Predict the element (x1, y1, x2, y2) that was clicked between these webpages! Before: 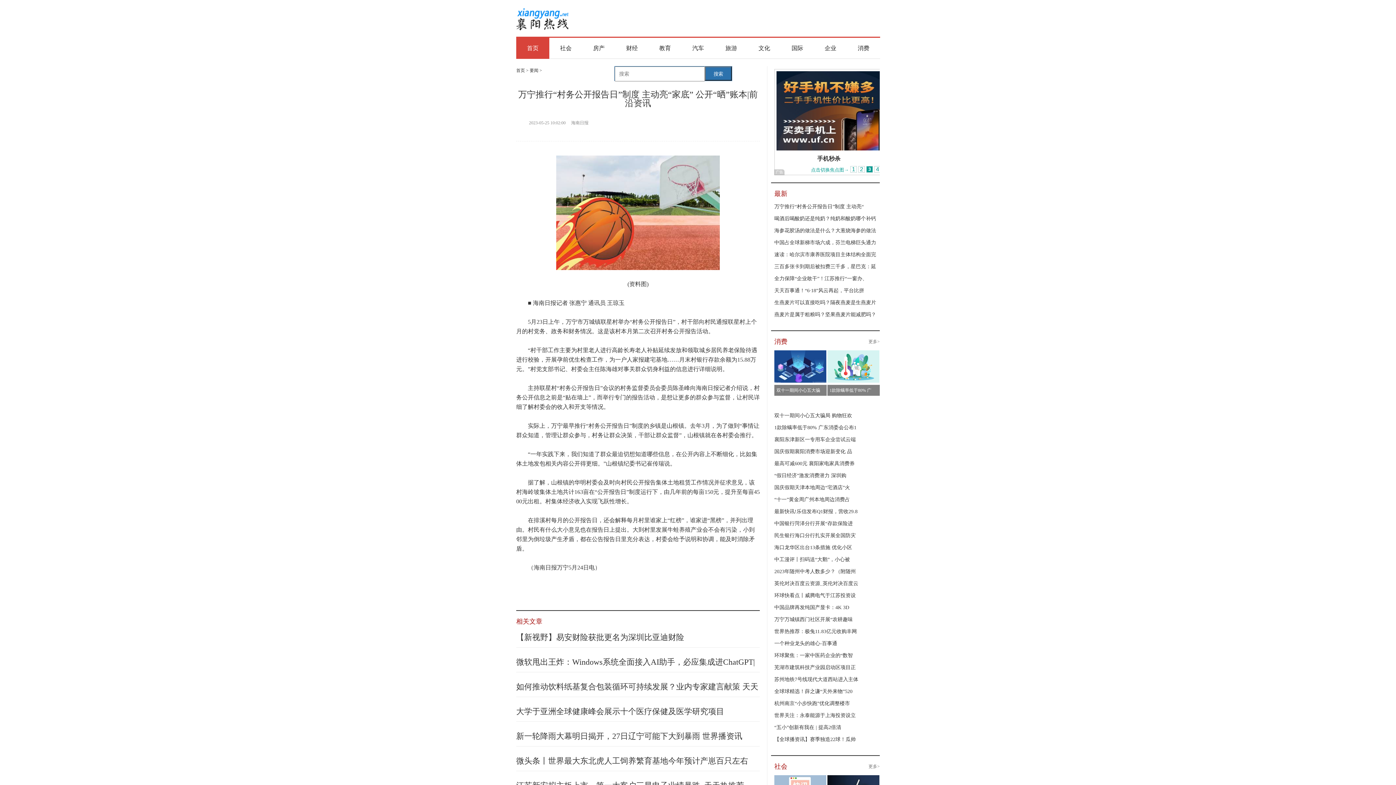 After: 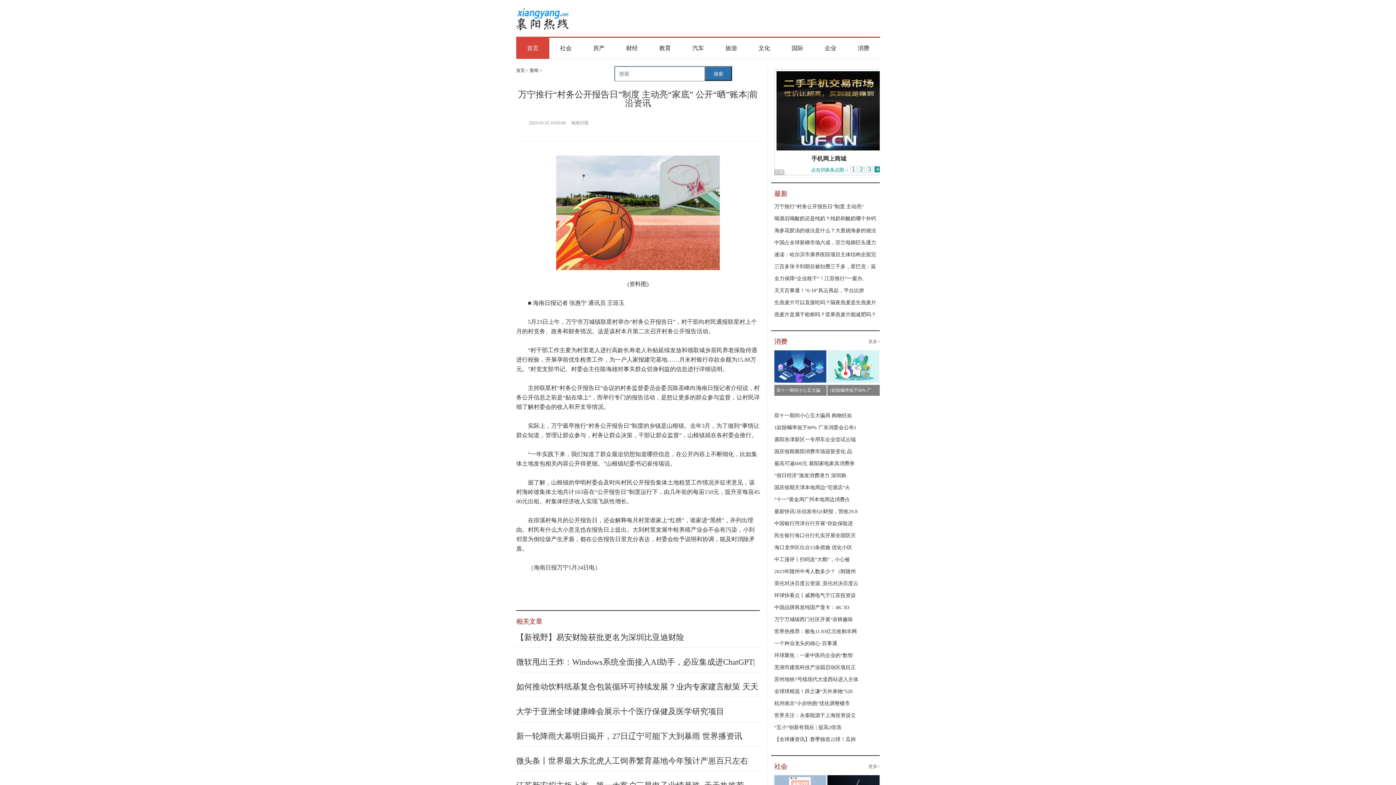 Action: bbox: (827, 777, 879, 782) label: KTV播放的歌曲是有版
 